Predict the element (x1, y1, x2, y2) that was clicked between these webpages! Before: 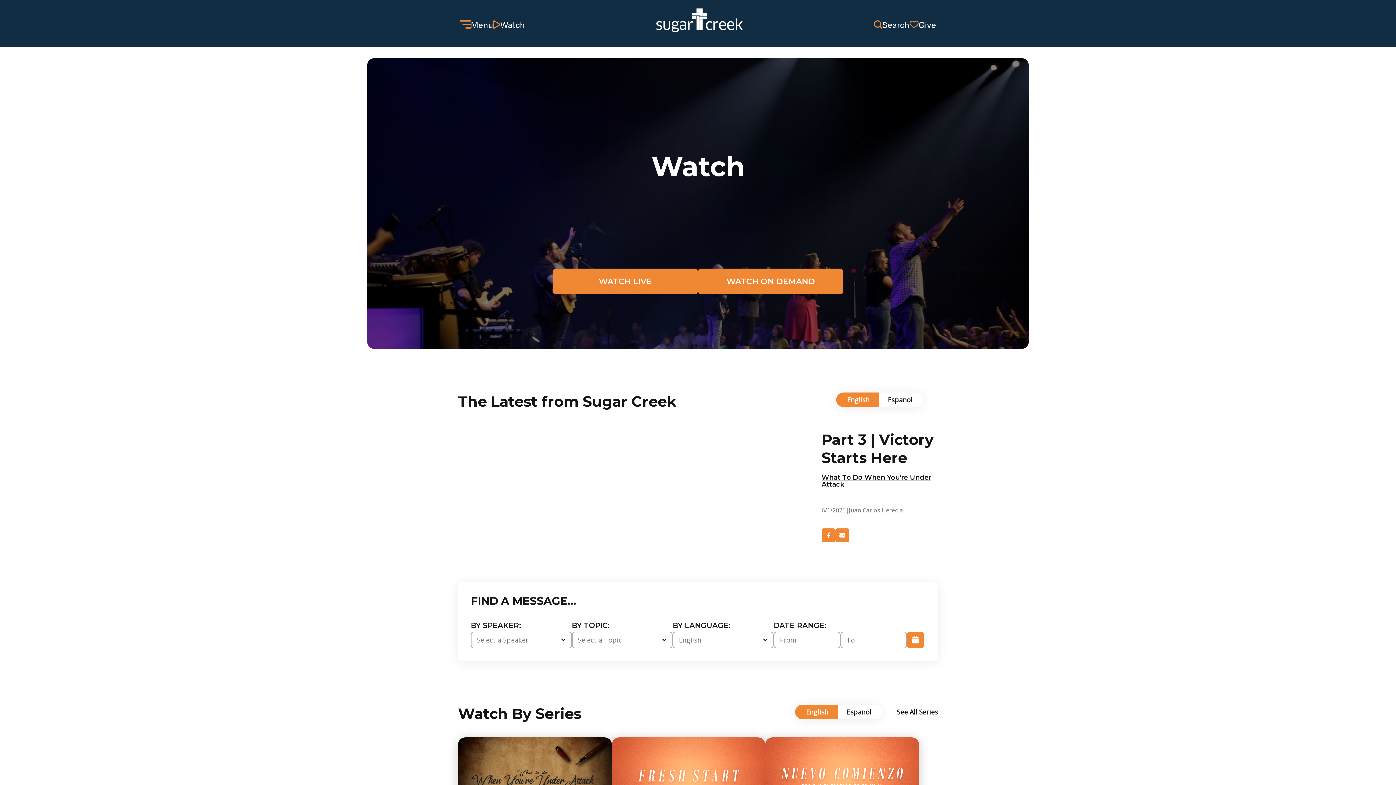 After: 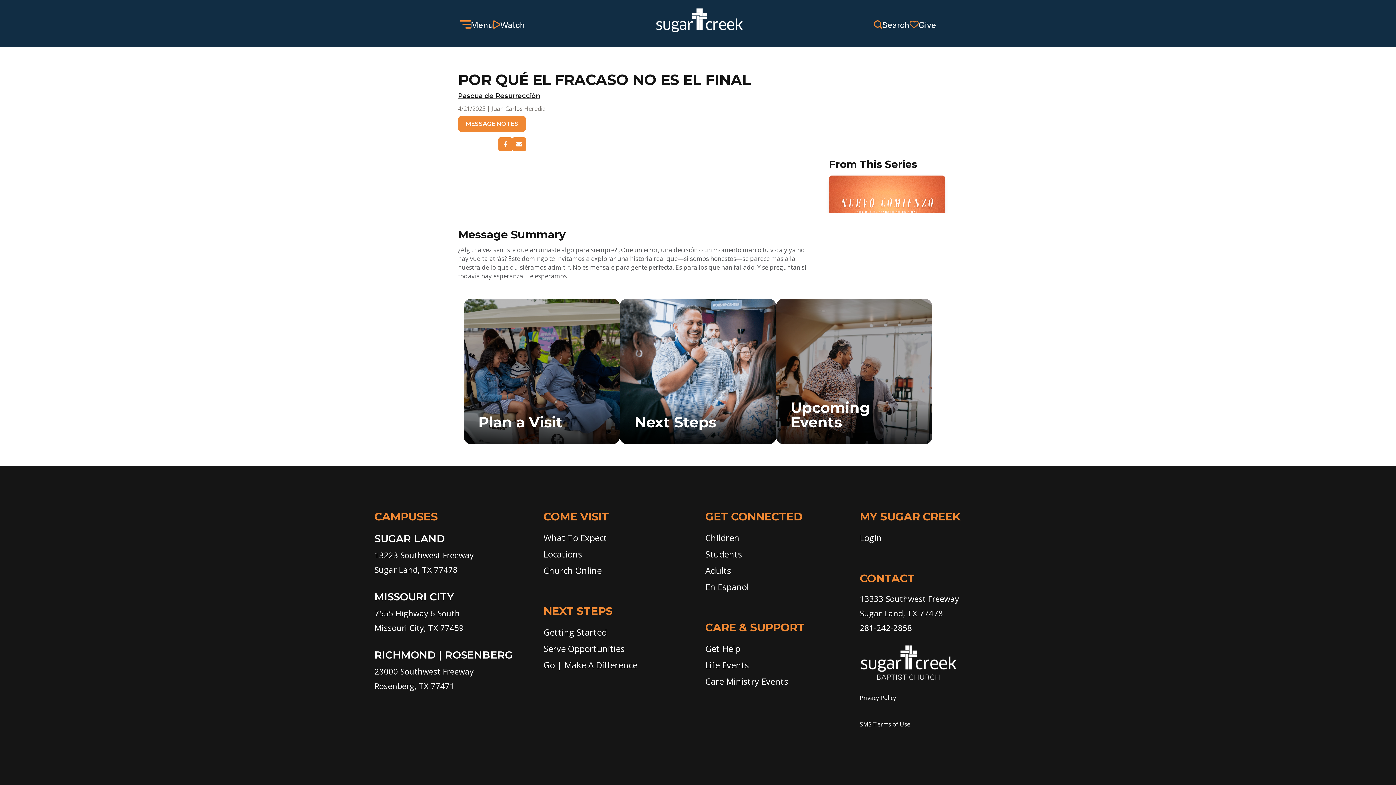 Action: bbox: (765, 771, 919, 786)